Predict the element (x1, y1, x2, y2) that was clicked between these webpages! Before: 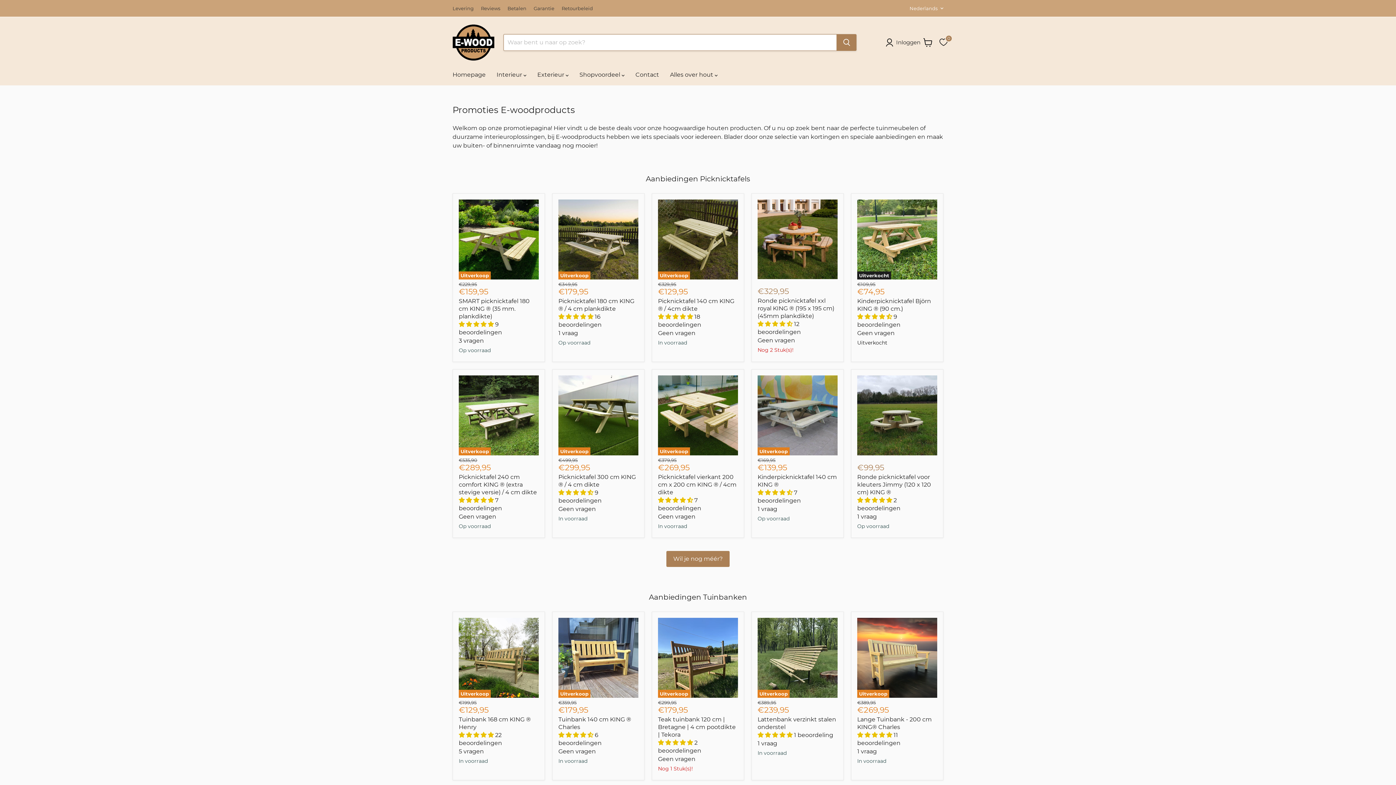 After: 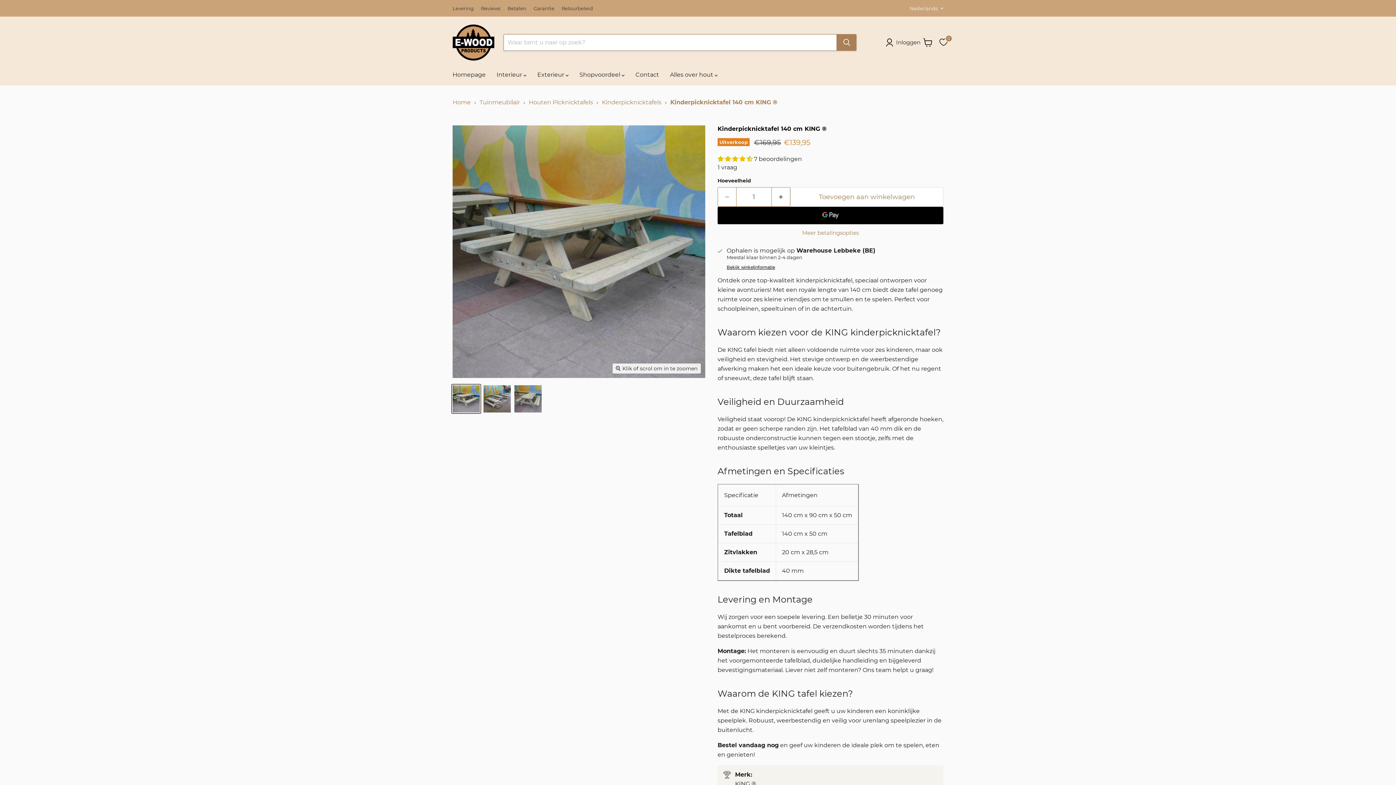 Action: bbox: (757, 375, 837, 455) label: /products/king-174-kinderpicknicktafel-140-cm